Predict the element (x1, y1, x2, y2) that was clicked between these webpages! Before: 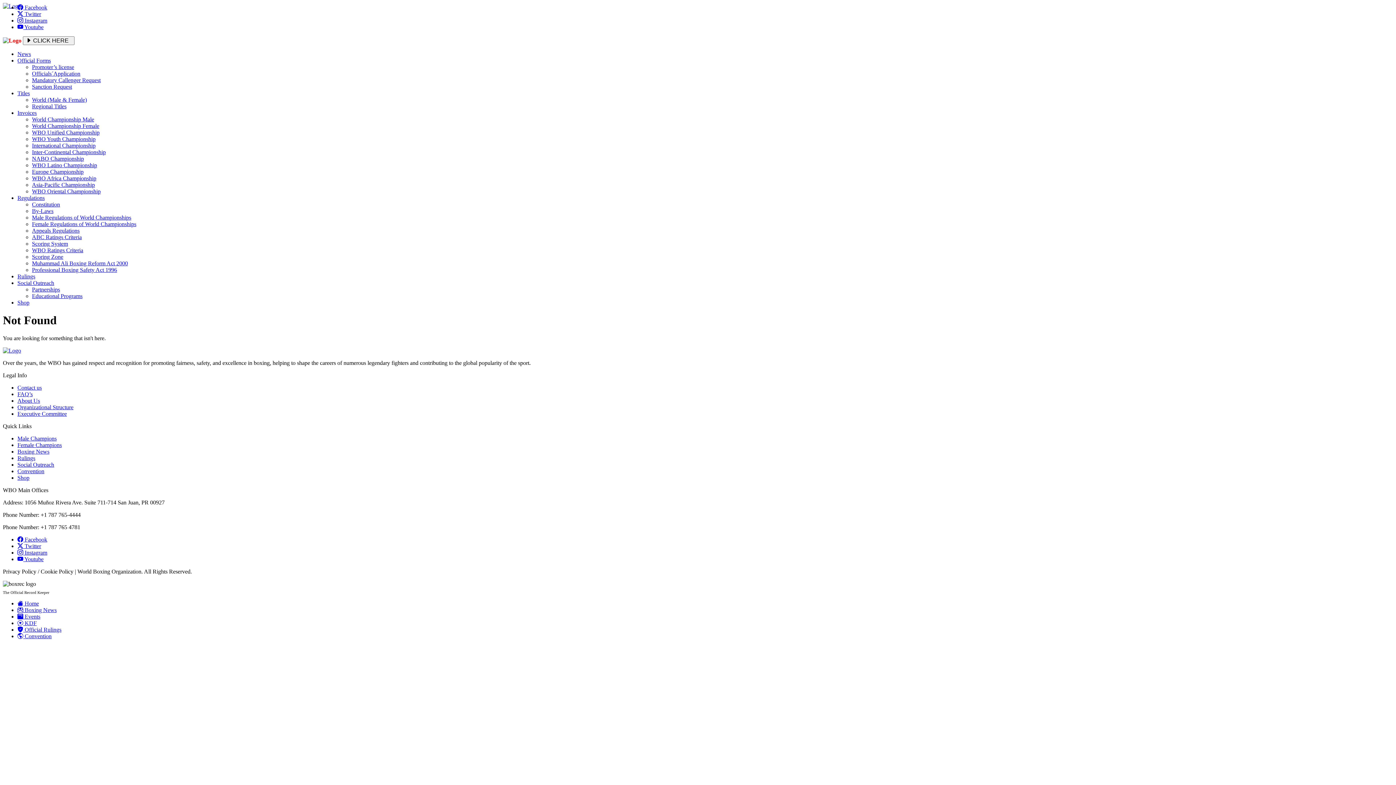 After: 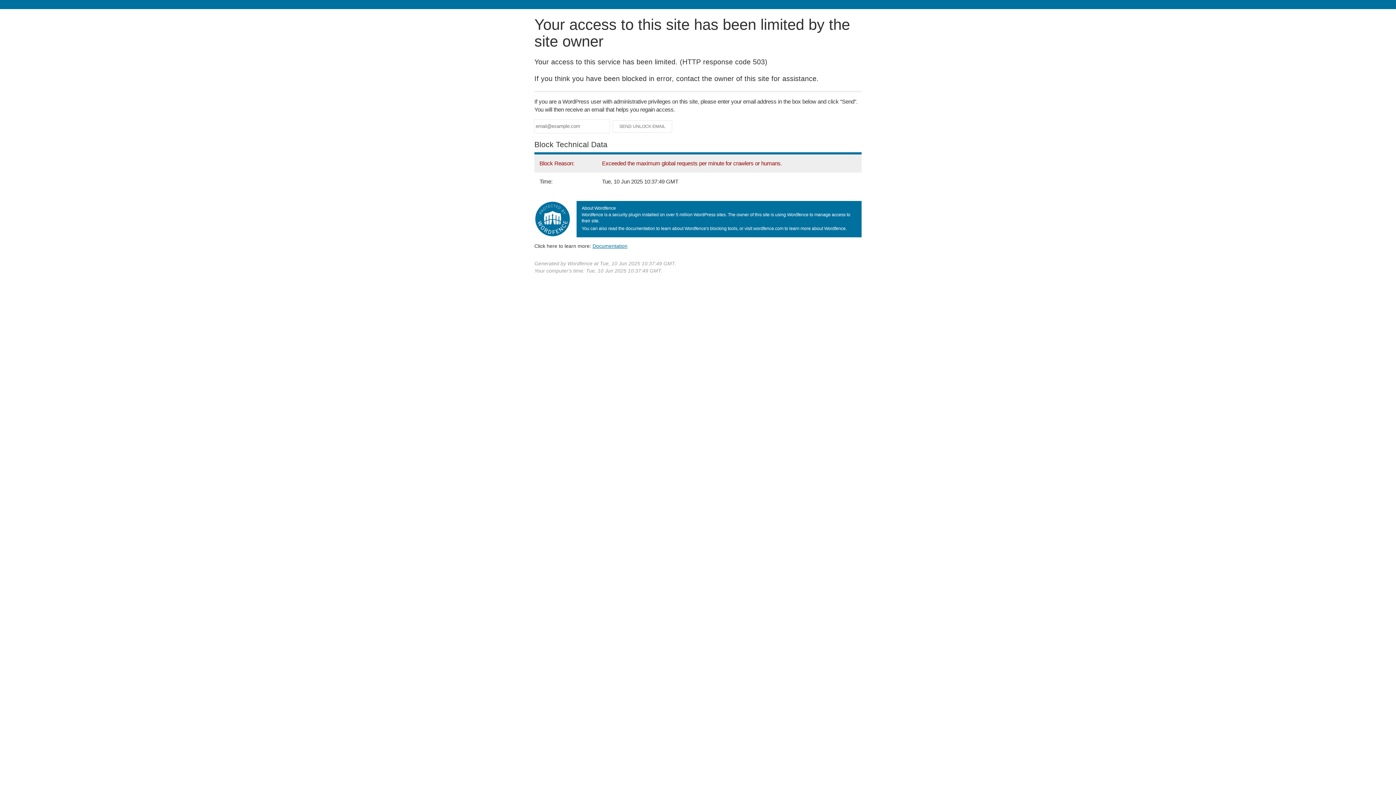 Action: label: Social Outreach bbox: (17, 461, 54, 467)